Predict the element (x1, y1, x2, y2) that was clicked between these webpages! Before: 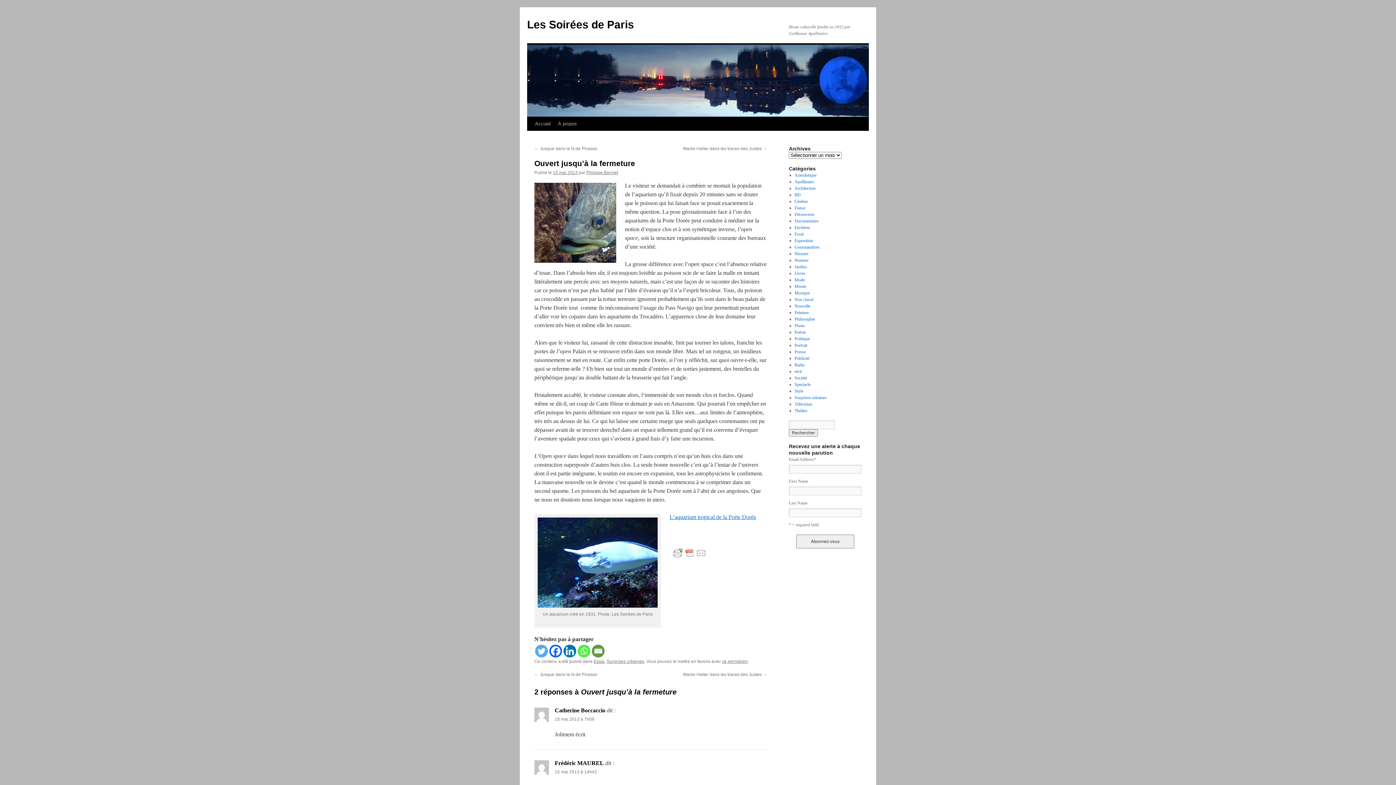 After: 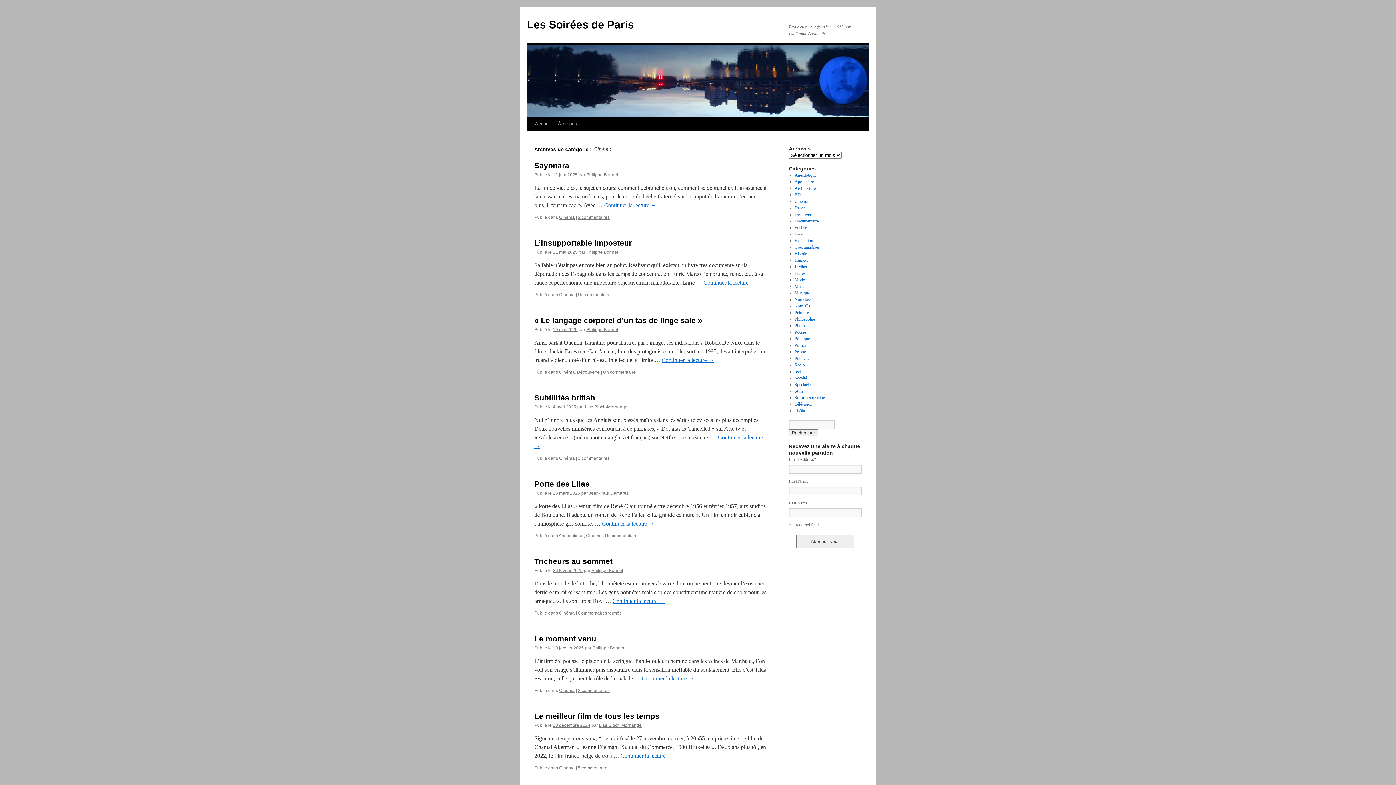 Action: label: Cinéma bbox: (794, 198, 807, 204)